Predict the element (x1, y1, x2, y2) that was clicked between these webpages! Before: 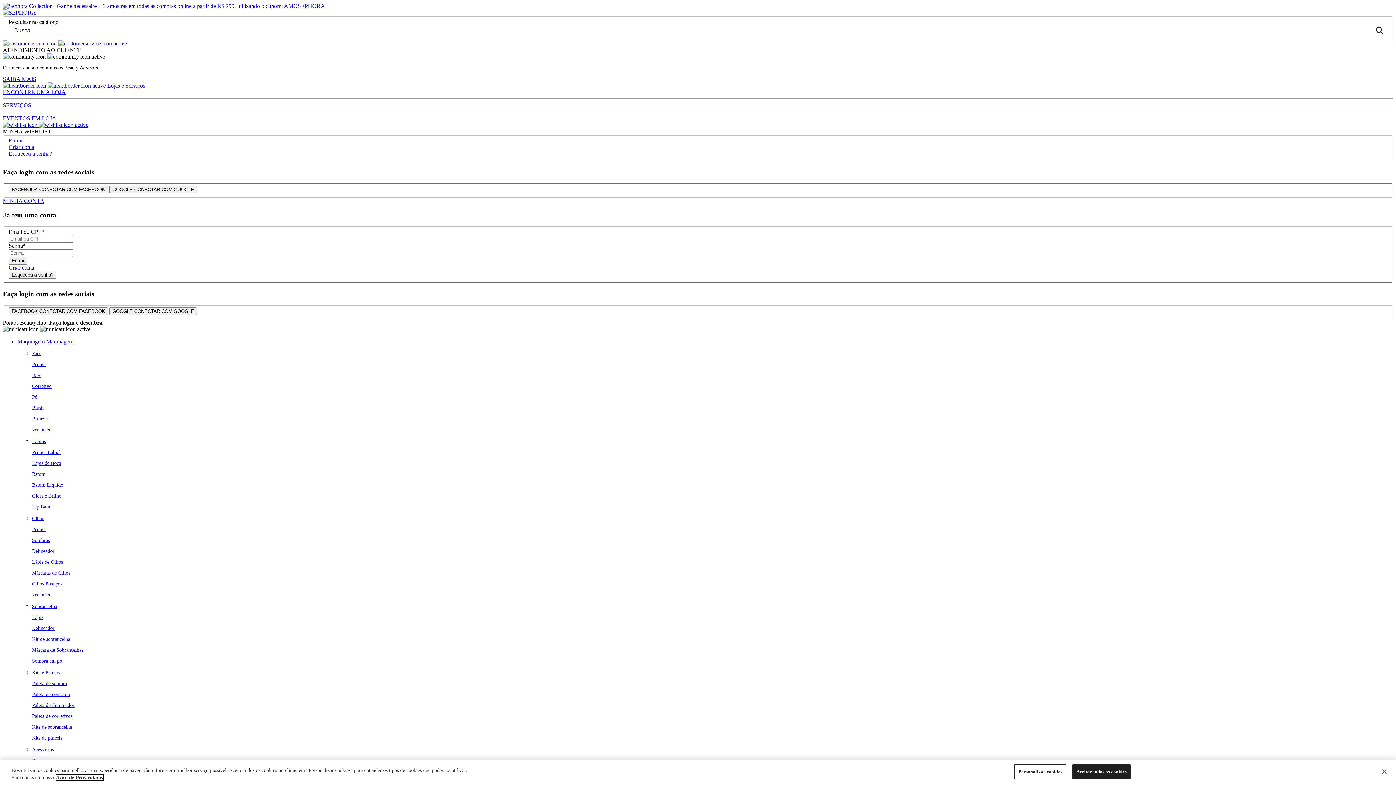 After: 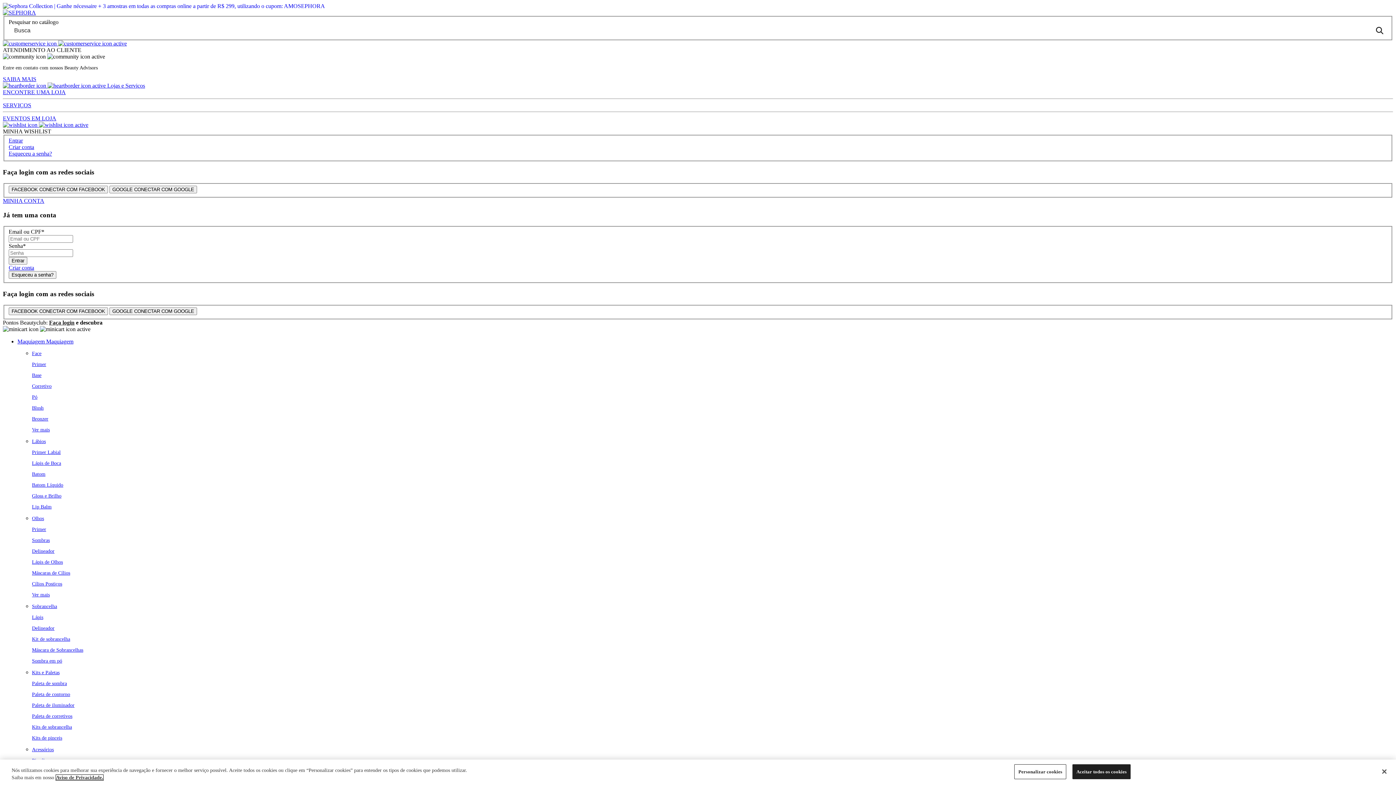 Action: label: Kits e Paletas bbox: (32, 670, 59, 675)